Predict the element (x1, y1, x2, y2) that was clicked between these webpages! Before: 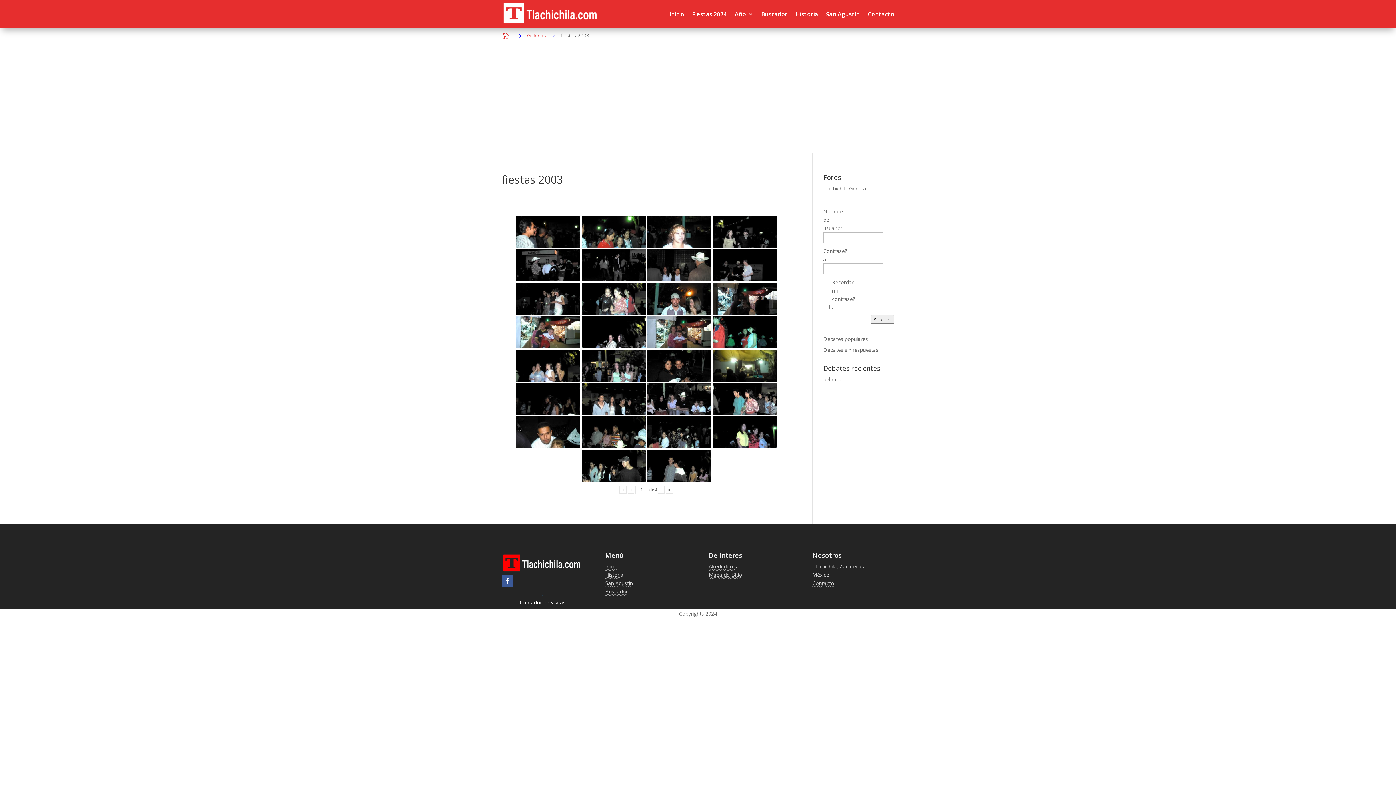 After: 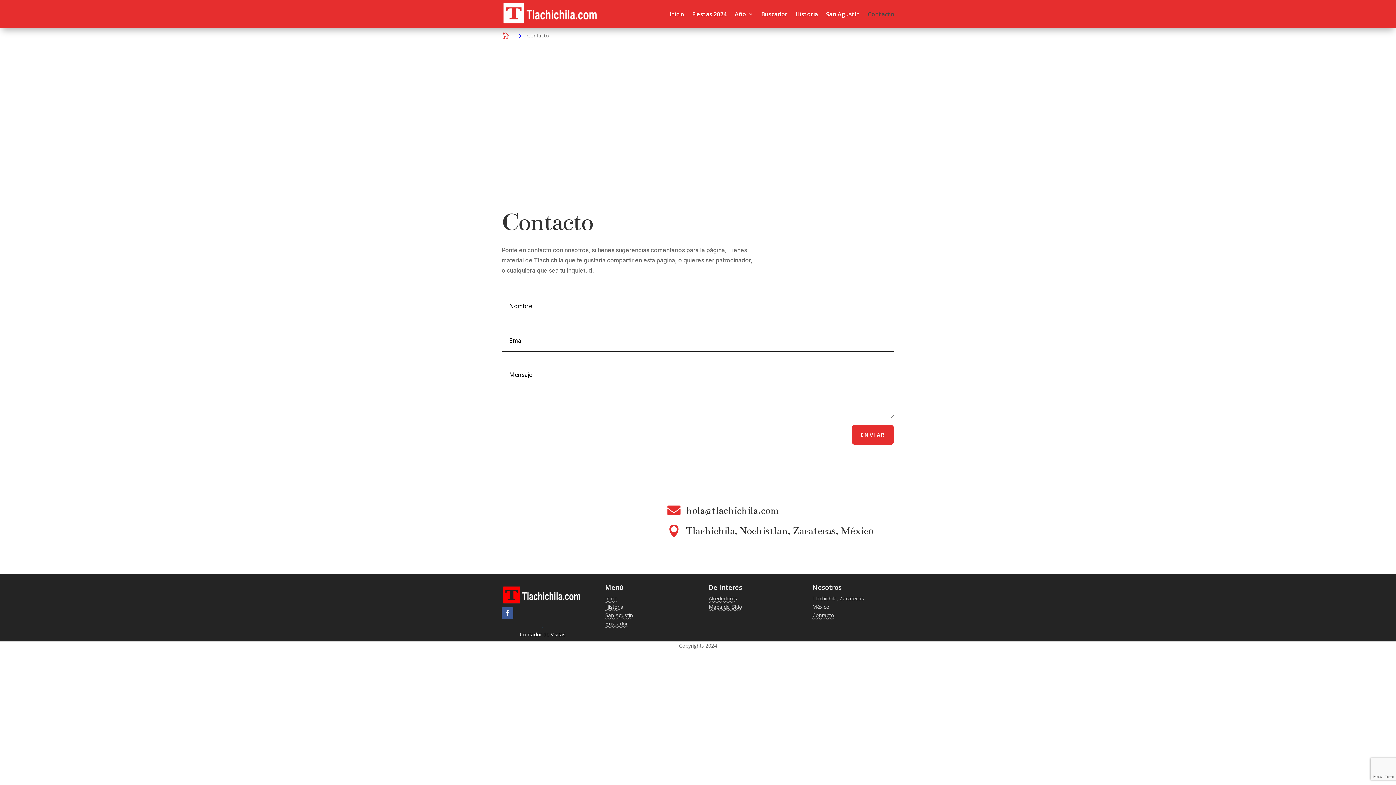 Action: bbox: (868, 0, 894, 28) label: Contacto